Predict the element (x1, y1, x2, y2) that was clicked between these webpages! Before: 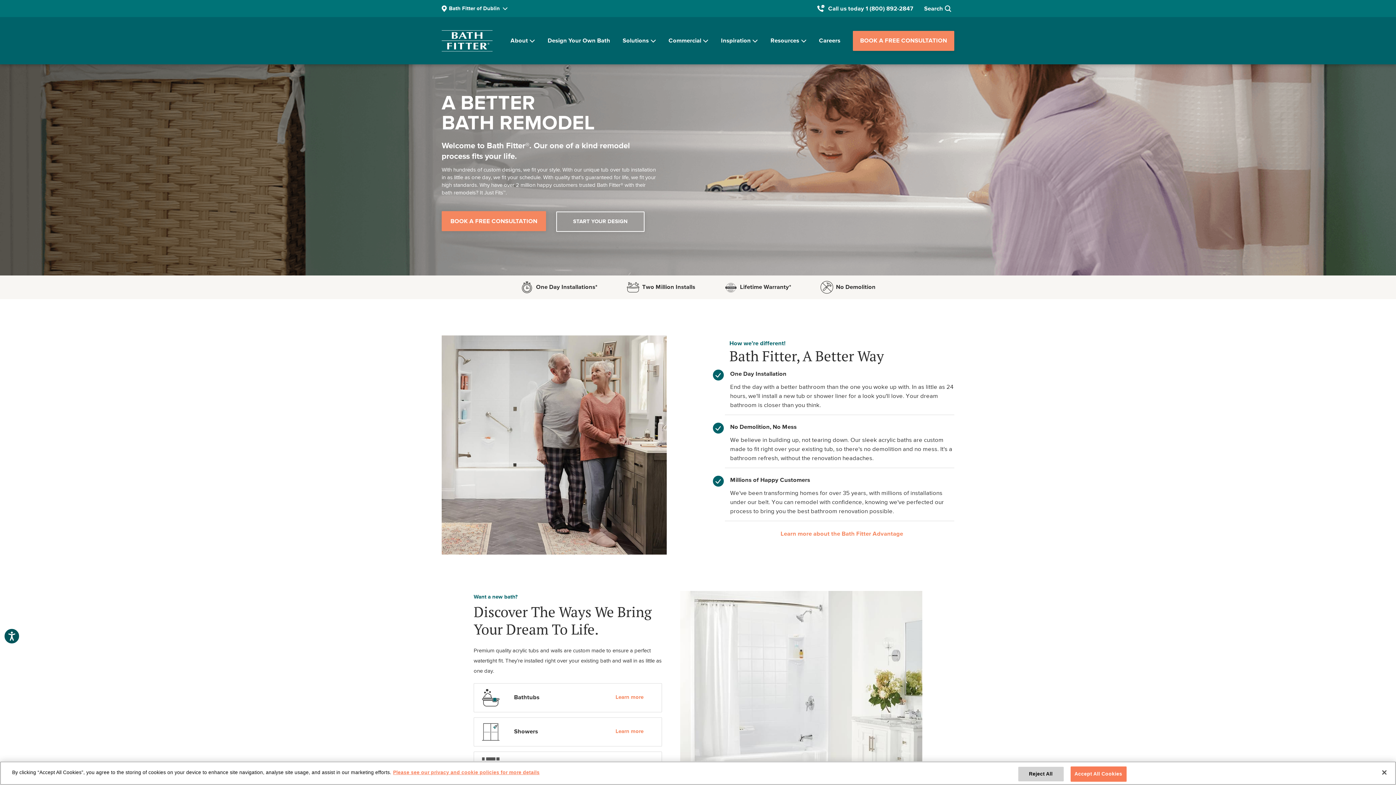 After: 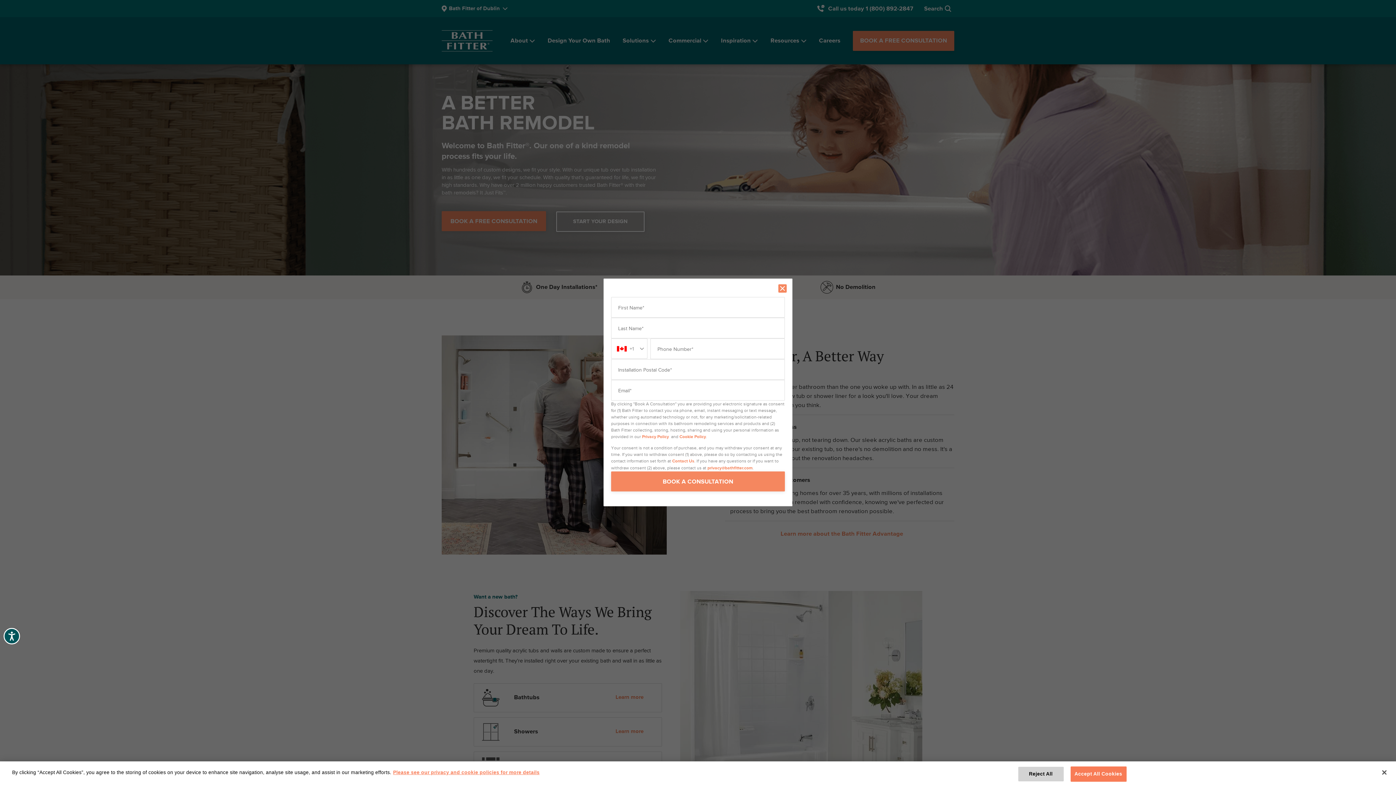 Action: bbox: (441, 211, 546, 231) label: BOOK A FREE CONSULTATION